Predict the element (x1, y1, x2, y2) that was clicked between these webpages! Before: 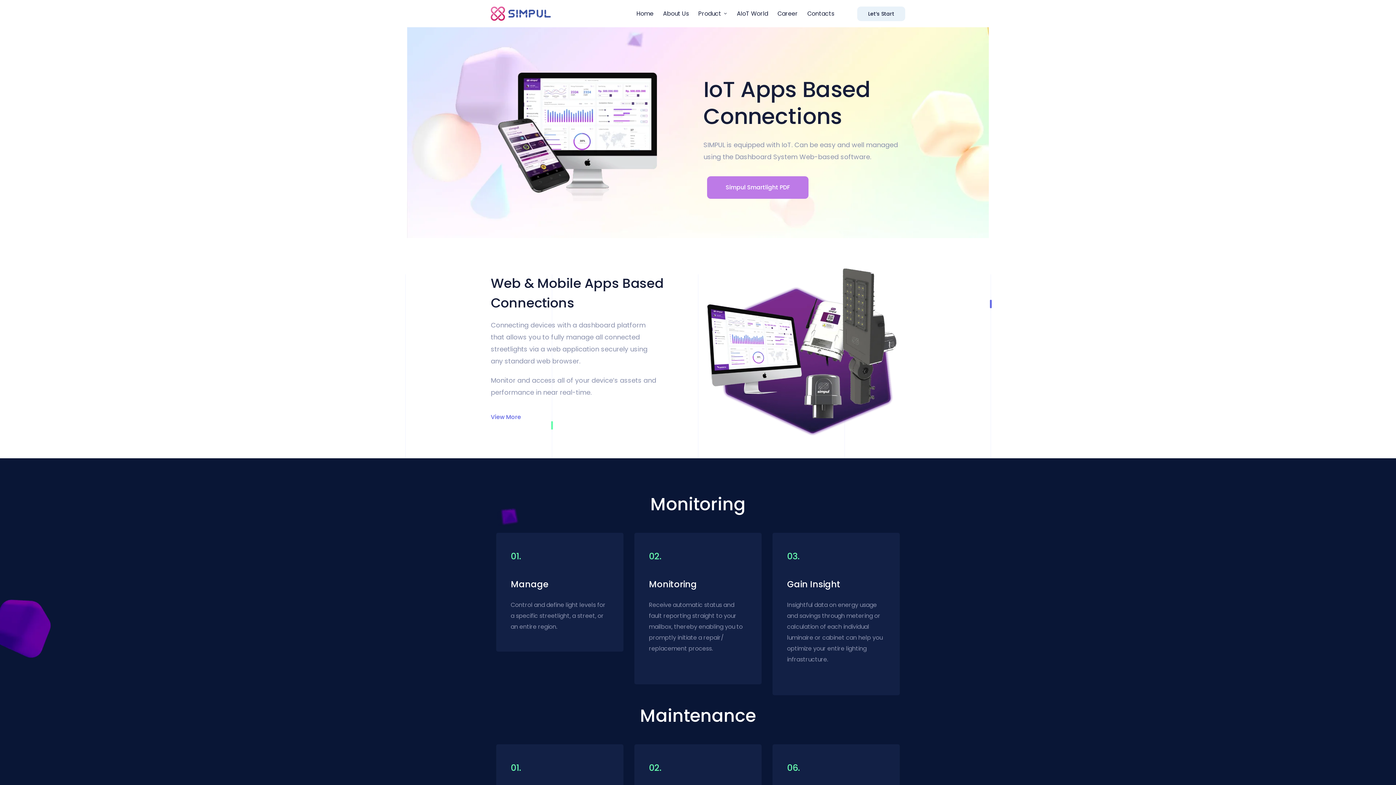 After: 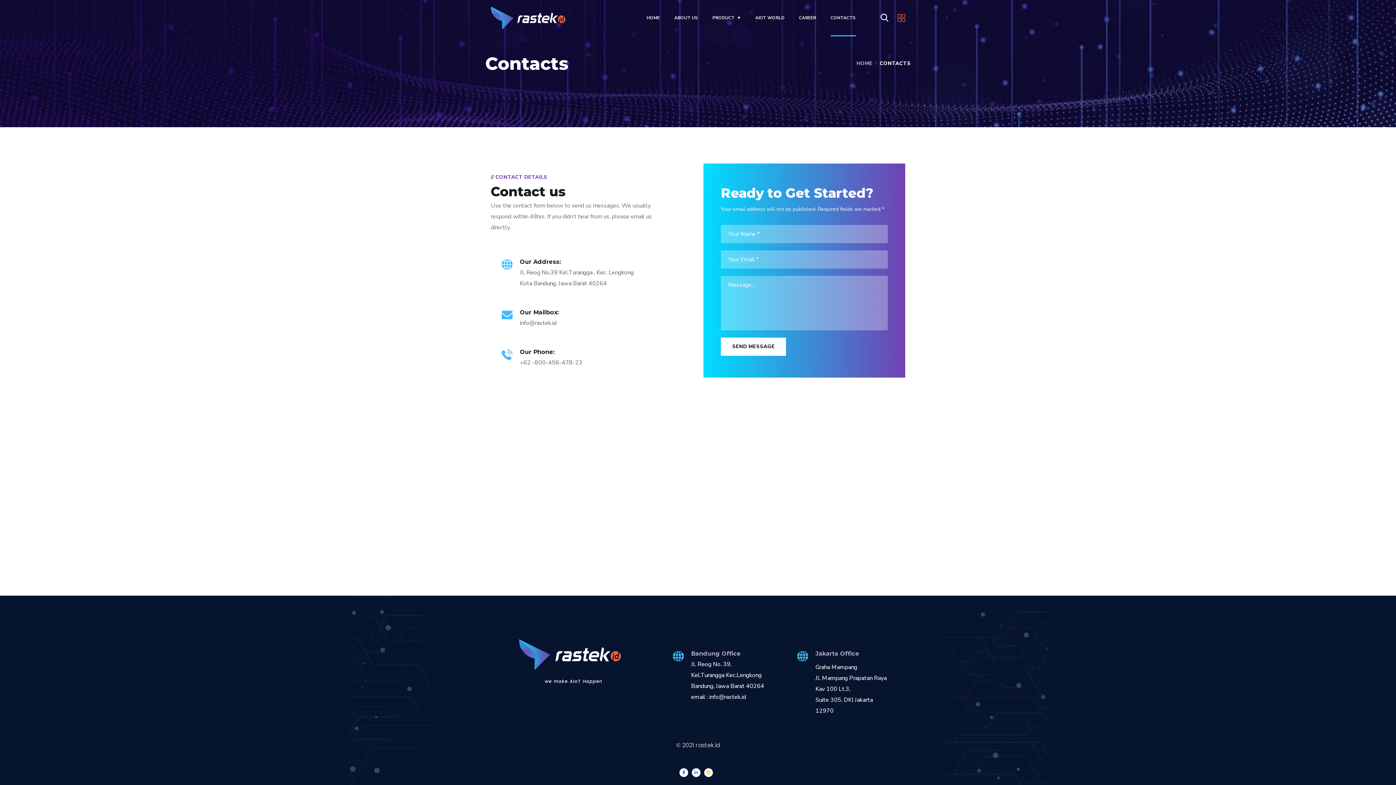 Action: label: Contacts bbox: (807, 0, 834, 27)